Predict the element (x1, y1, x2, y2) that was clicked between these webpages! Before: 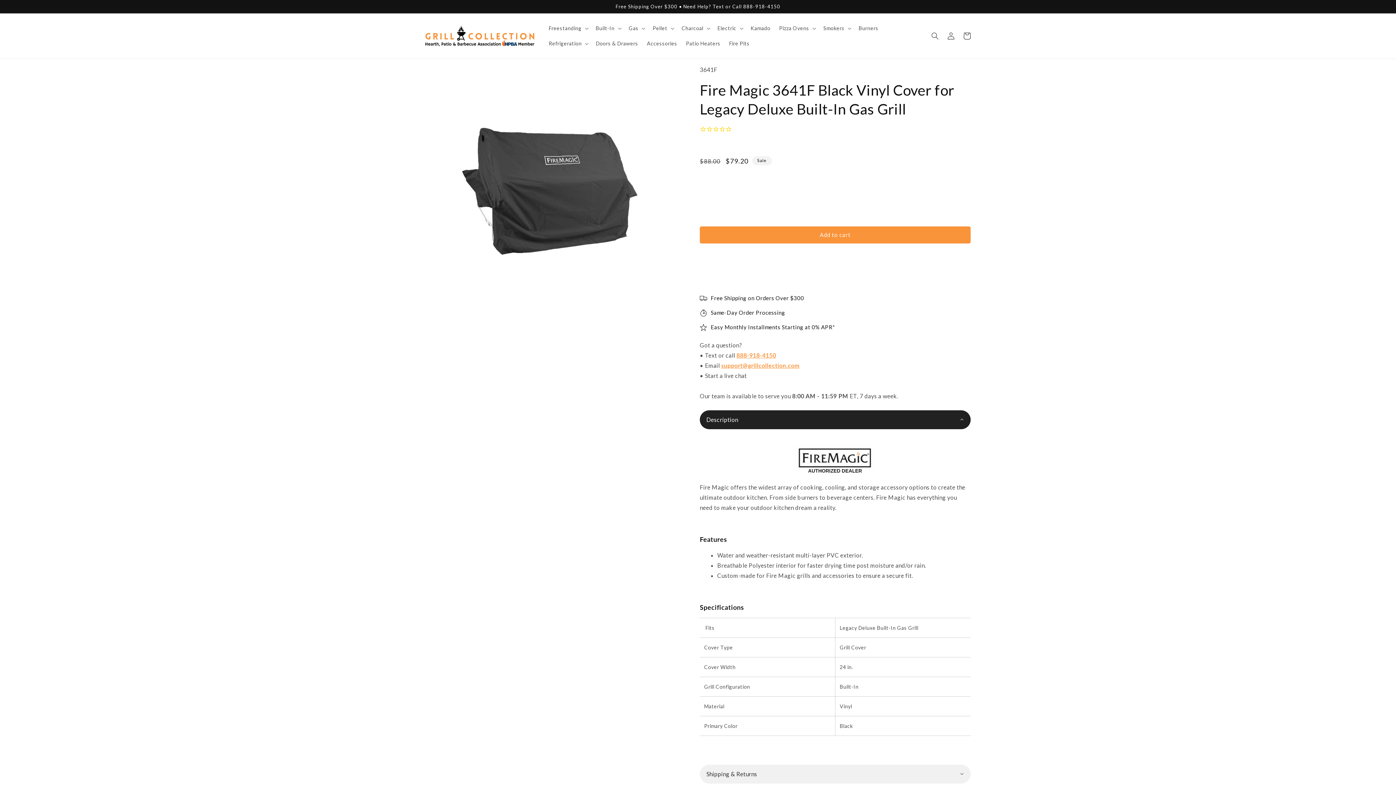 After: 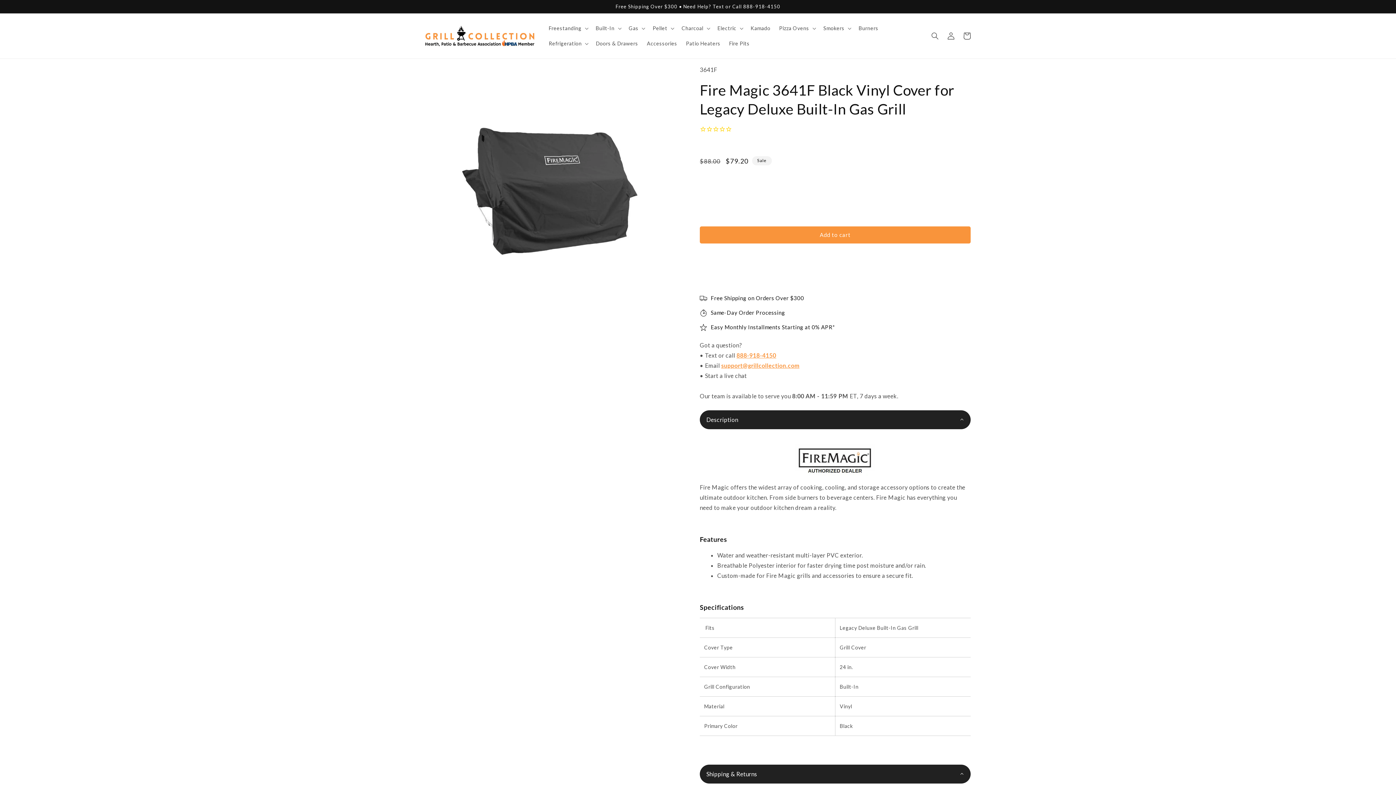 Action: bbox: (700, 765, 970, 783) label: Shipping & Returns